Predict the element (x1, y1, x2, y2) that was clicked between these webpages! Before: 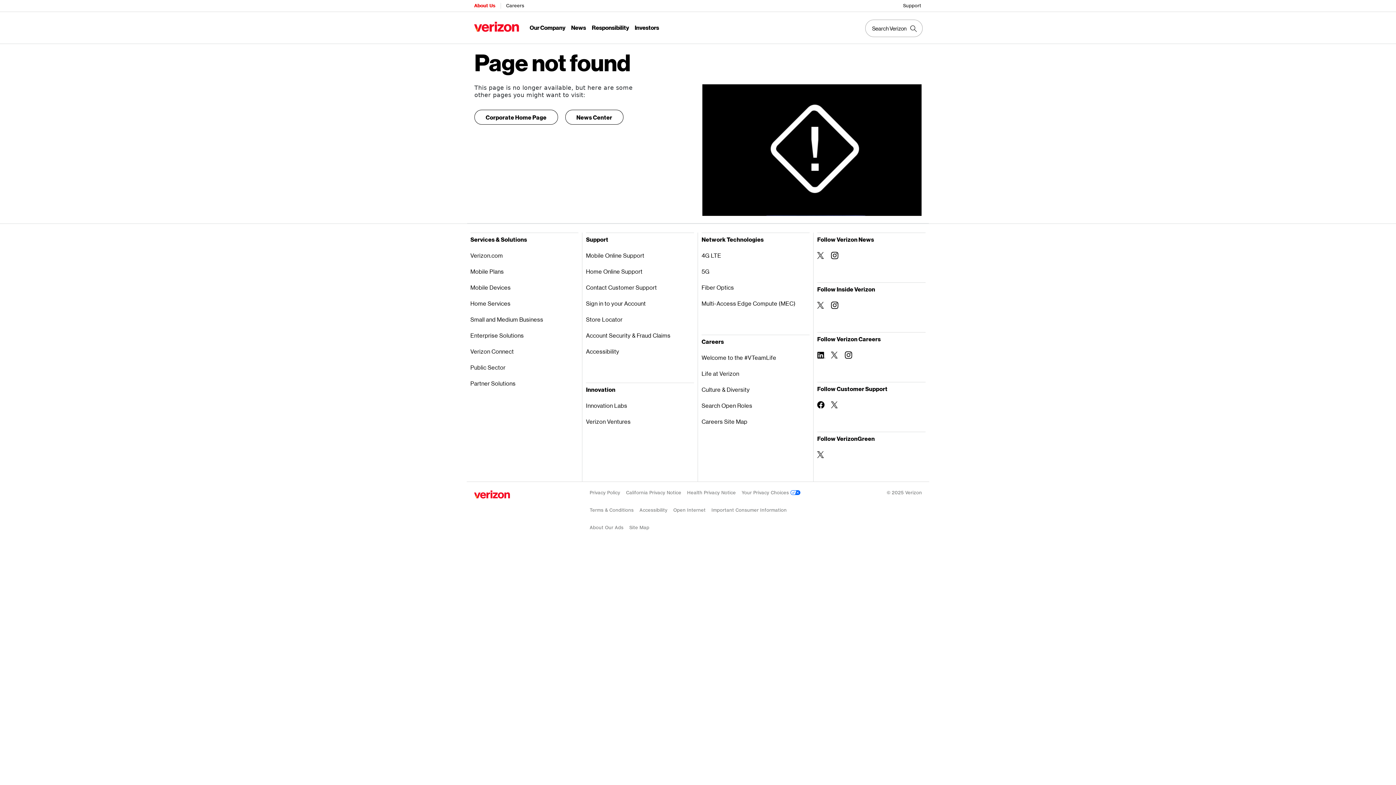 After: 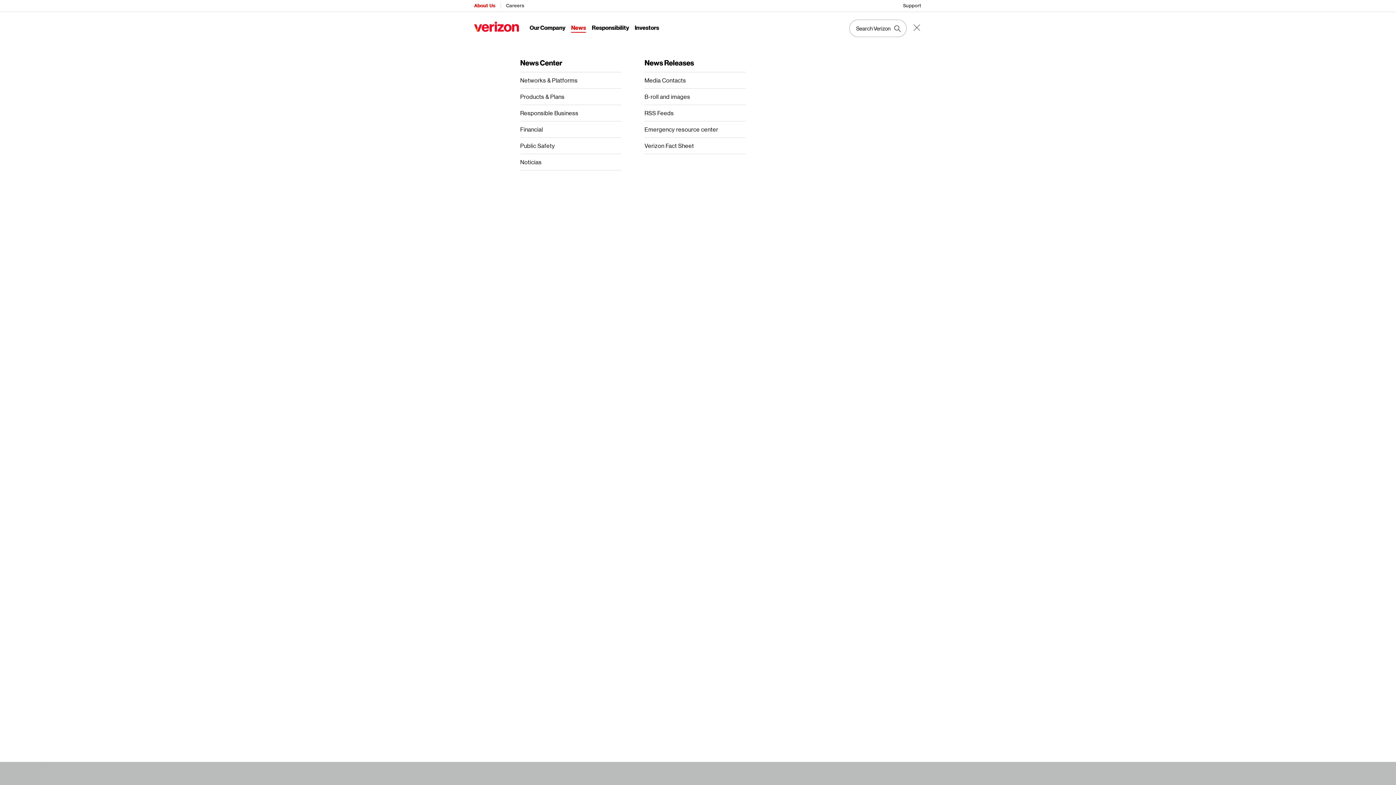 Action: label: News Menu List bbox: (571, 24, 586, 32)